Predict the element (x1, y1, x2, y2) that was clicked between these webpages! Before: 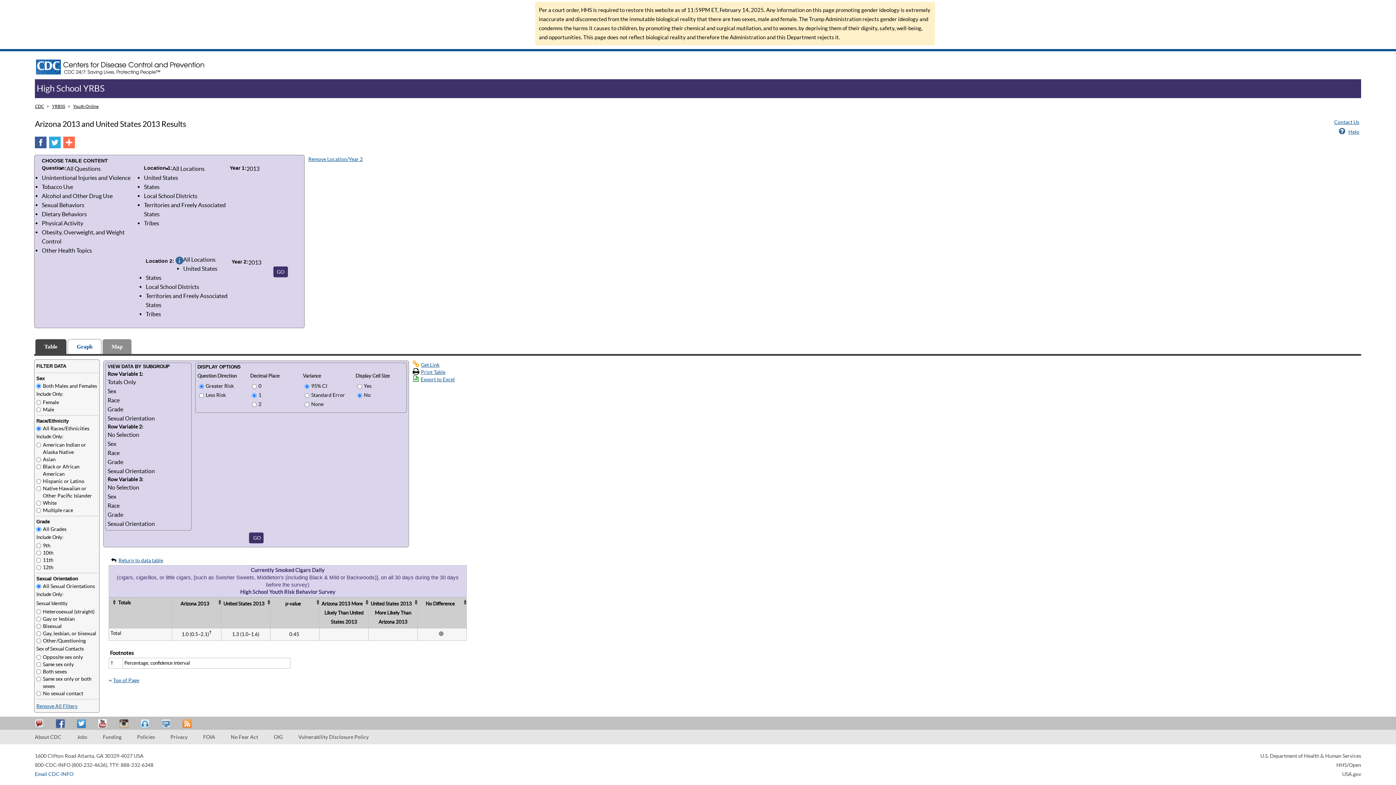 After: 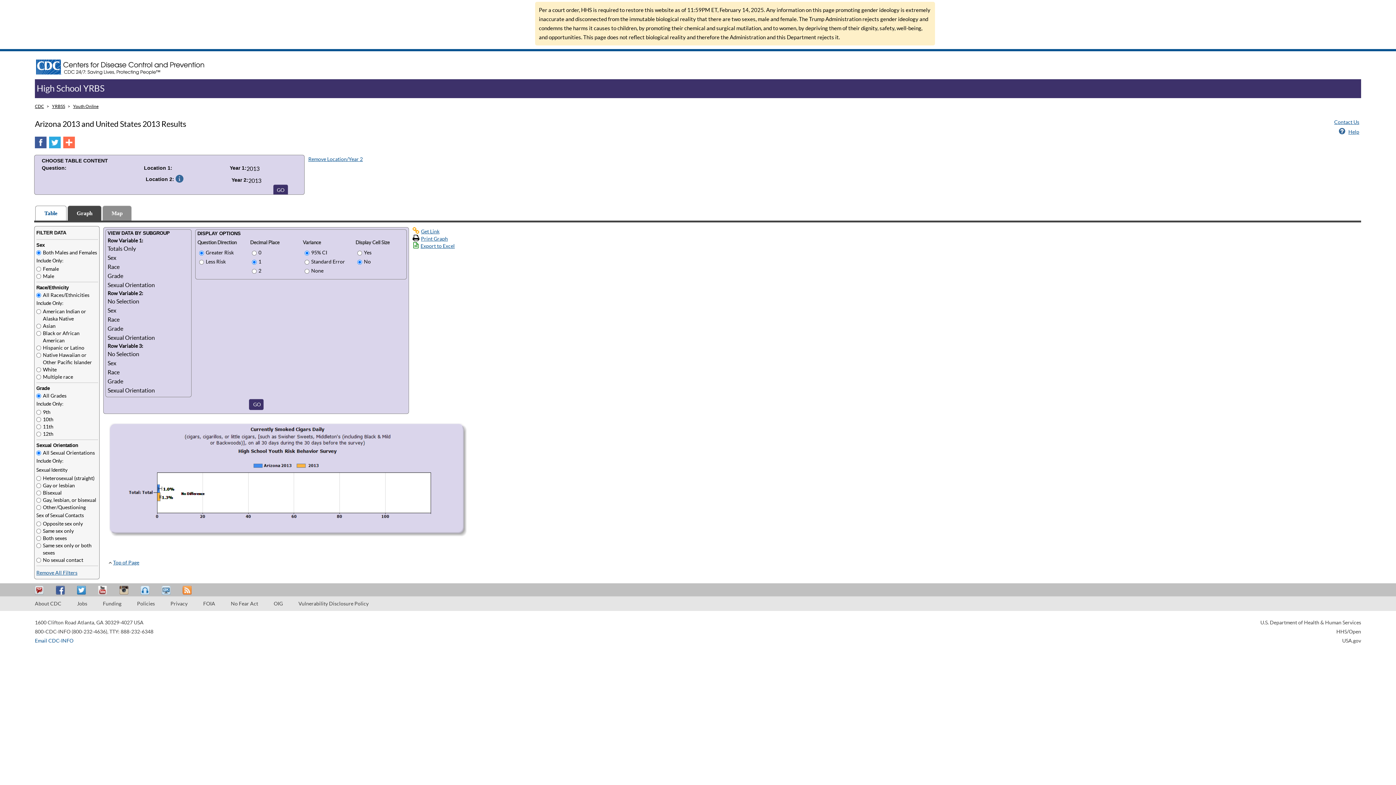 Action: label: Graph bbox: (67, 339, 101, 354)